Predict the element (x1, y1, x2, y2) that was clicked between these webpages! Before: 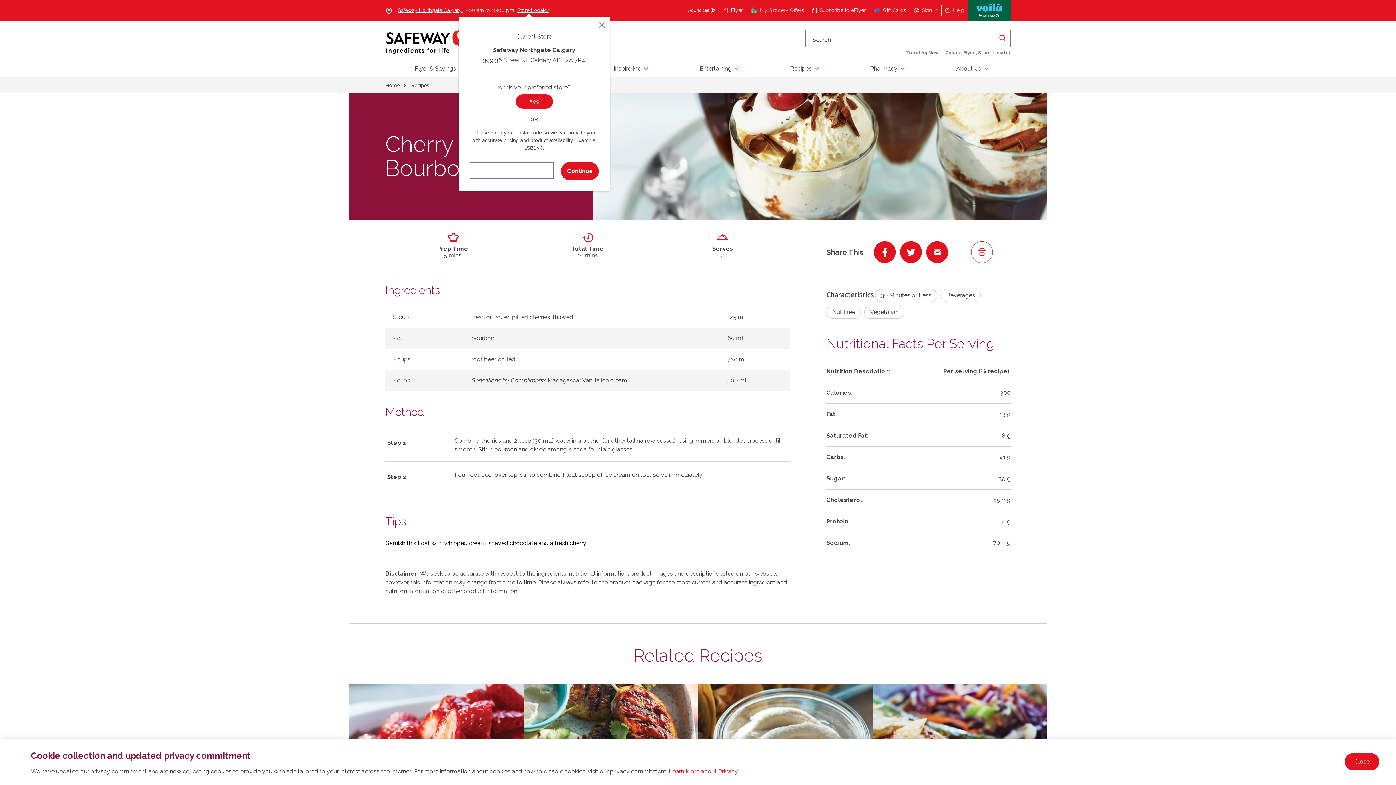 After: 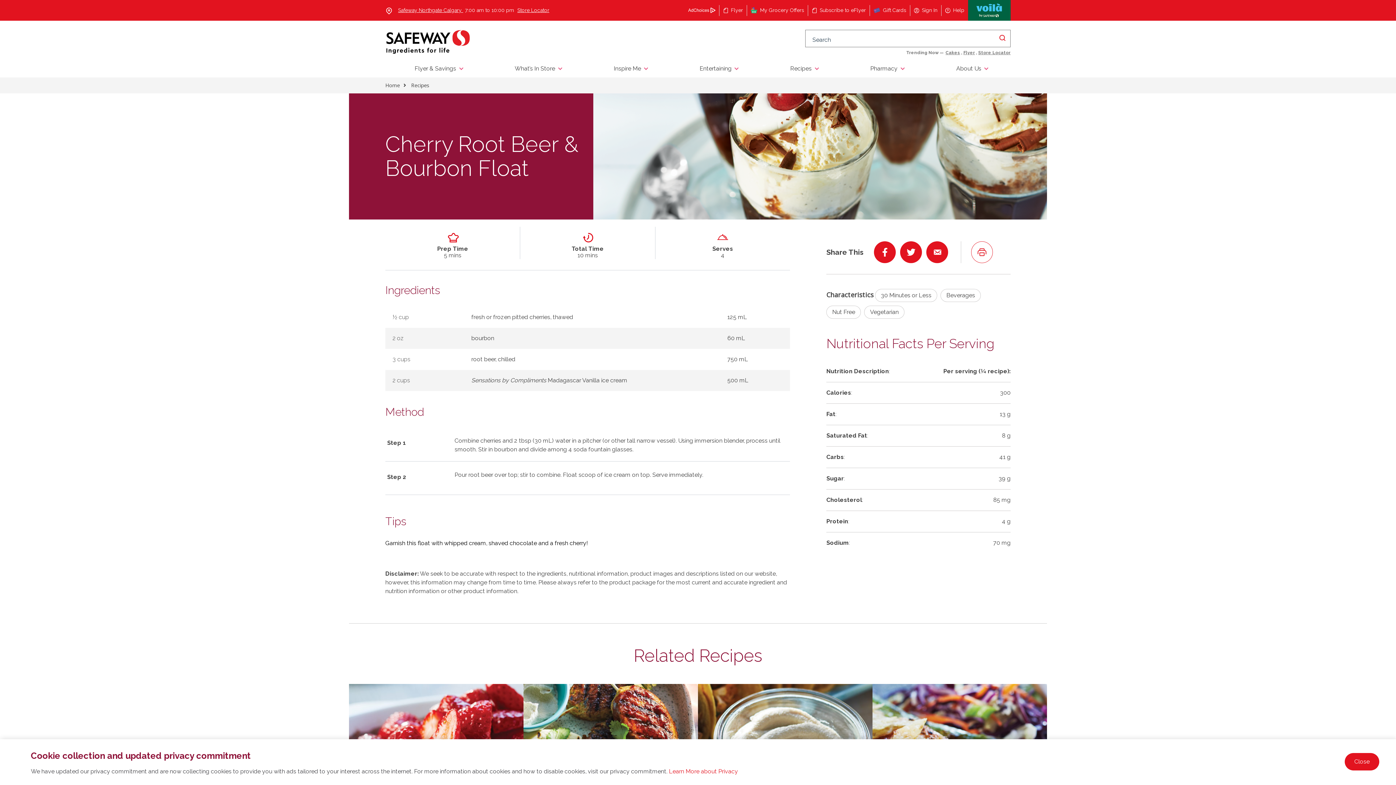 Action: label: Yes bbox: (515, 94, 552, 108)